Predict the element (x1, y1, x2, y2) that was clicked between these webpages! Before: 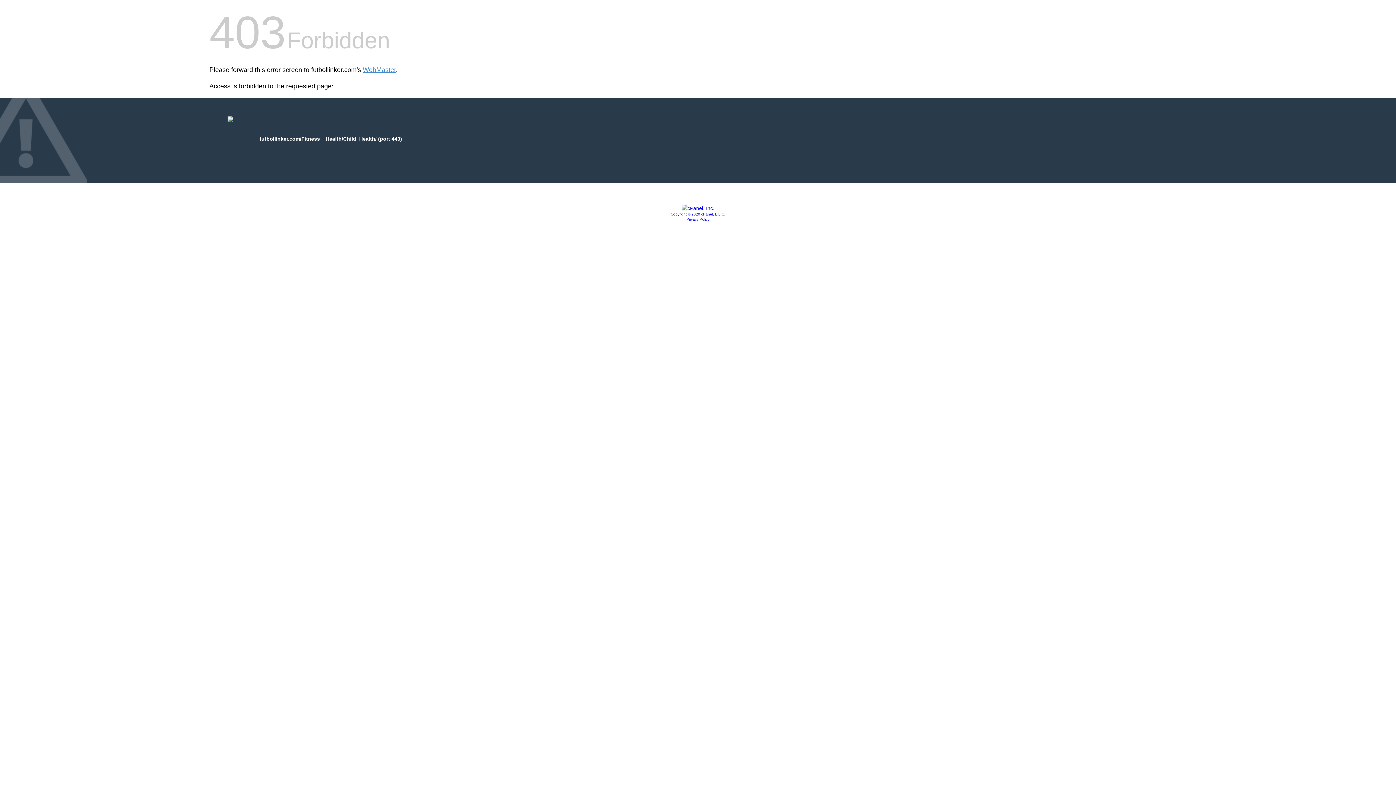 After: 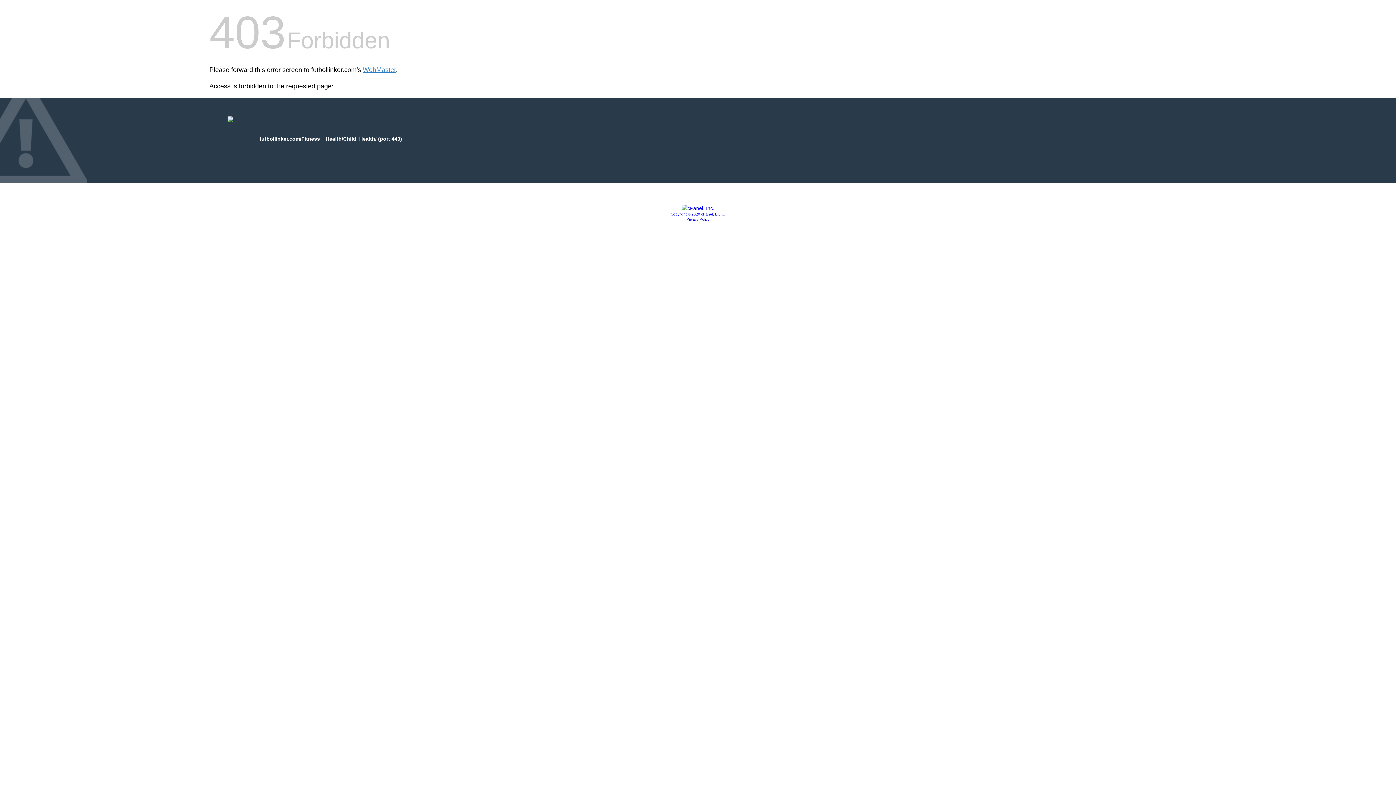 Action: bbox: (670, 212, 725, 216) label: Copyright © 2020 cPanel, L.L.C.